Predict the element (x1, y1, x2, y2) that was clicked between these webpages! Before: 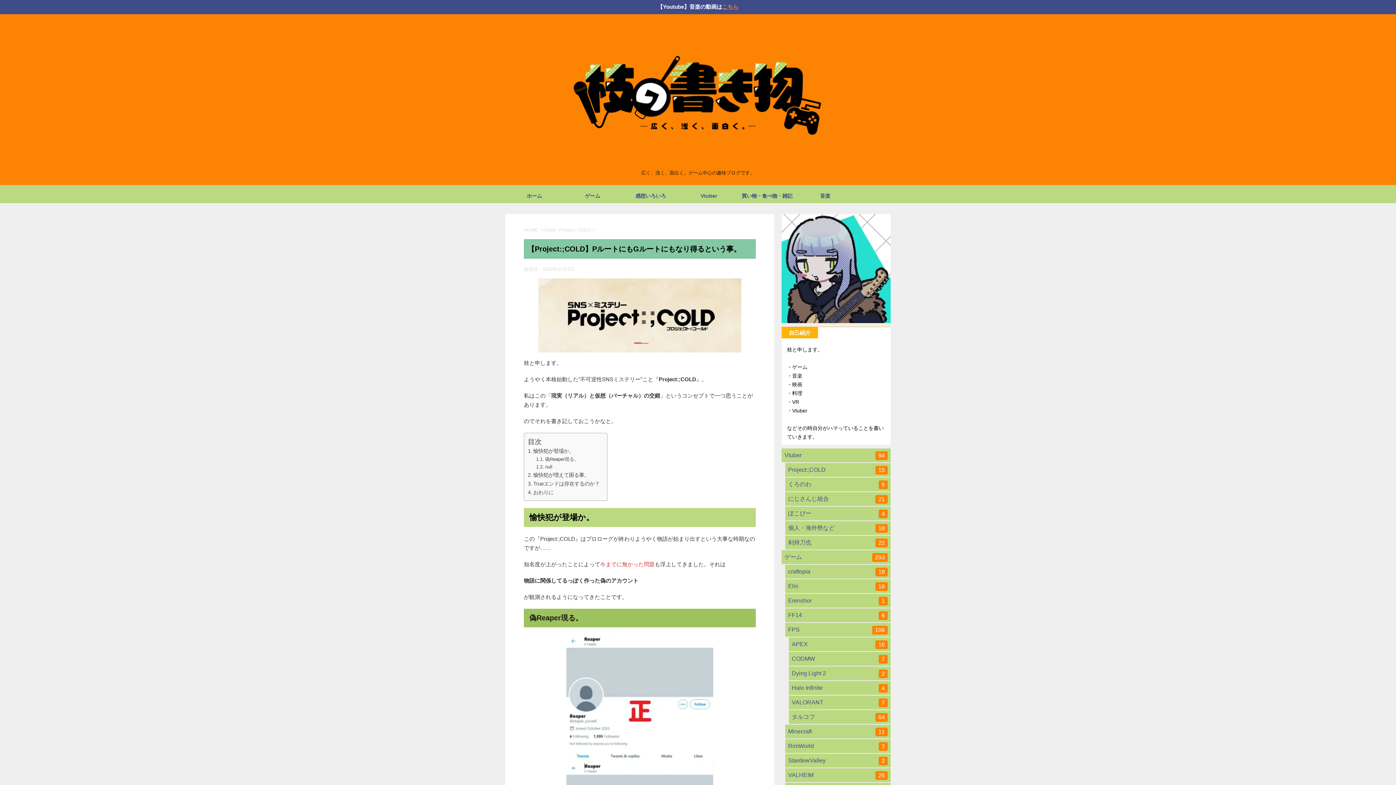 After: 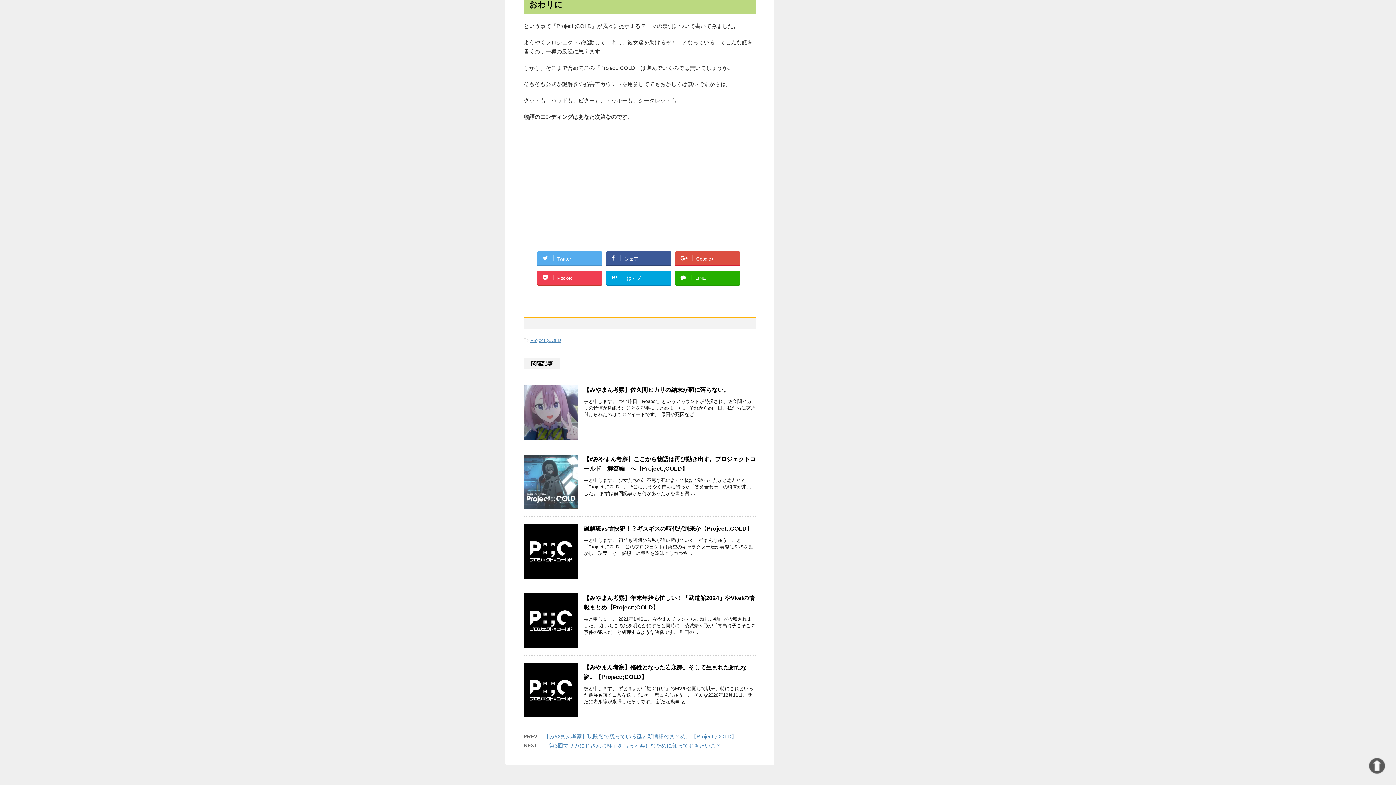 Action: label: おわりに bbox: (528, 488, 553, 497)